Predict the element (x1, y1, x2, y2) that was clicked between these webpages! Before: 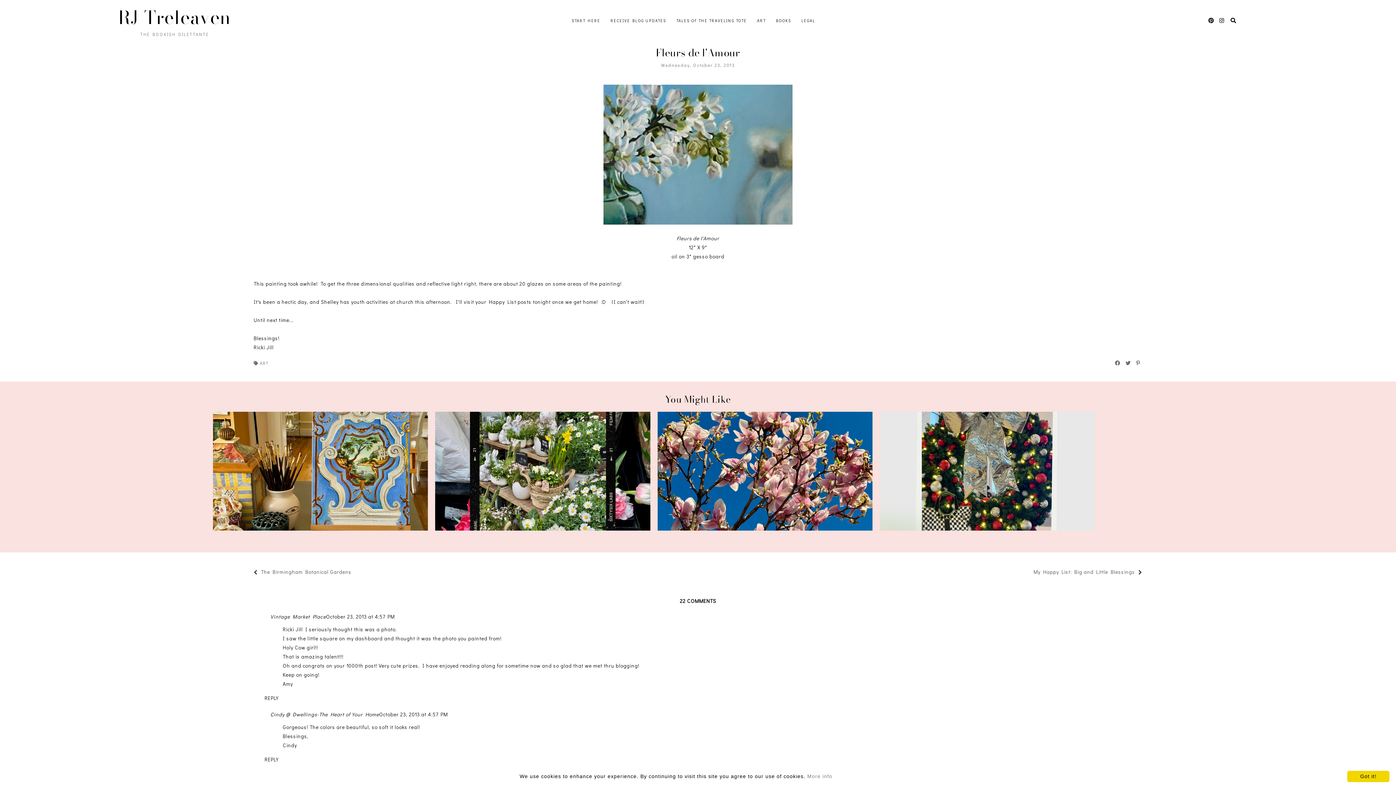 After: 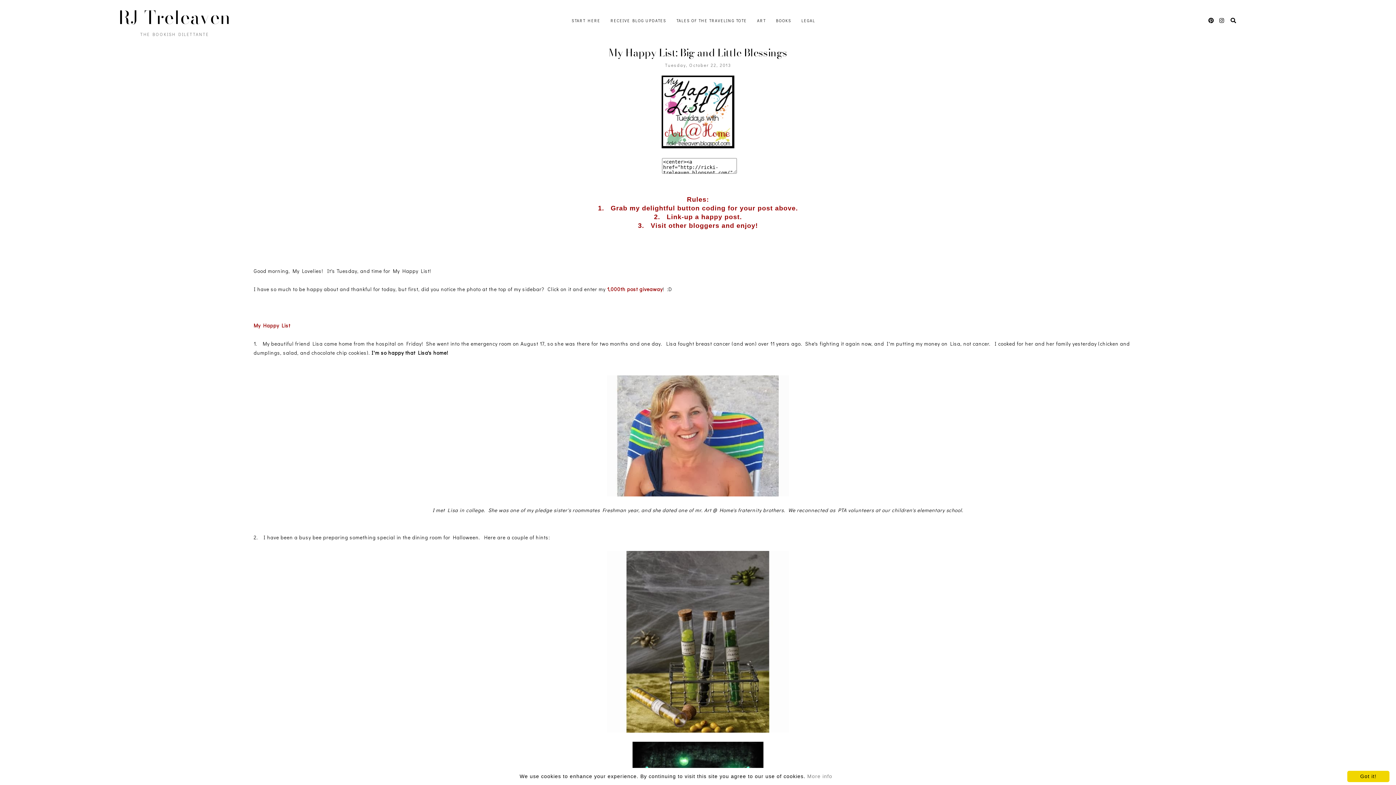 Action: label: My Happy List: Big and Little Blessings bbox: (1026, 566, 1033, 580)